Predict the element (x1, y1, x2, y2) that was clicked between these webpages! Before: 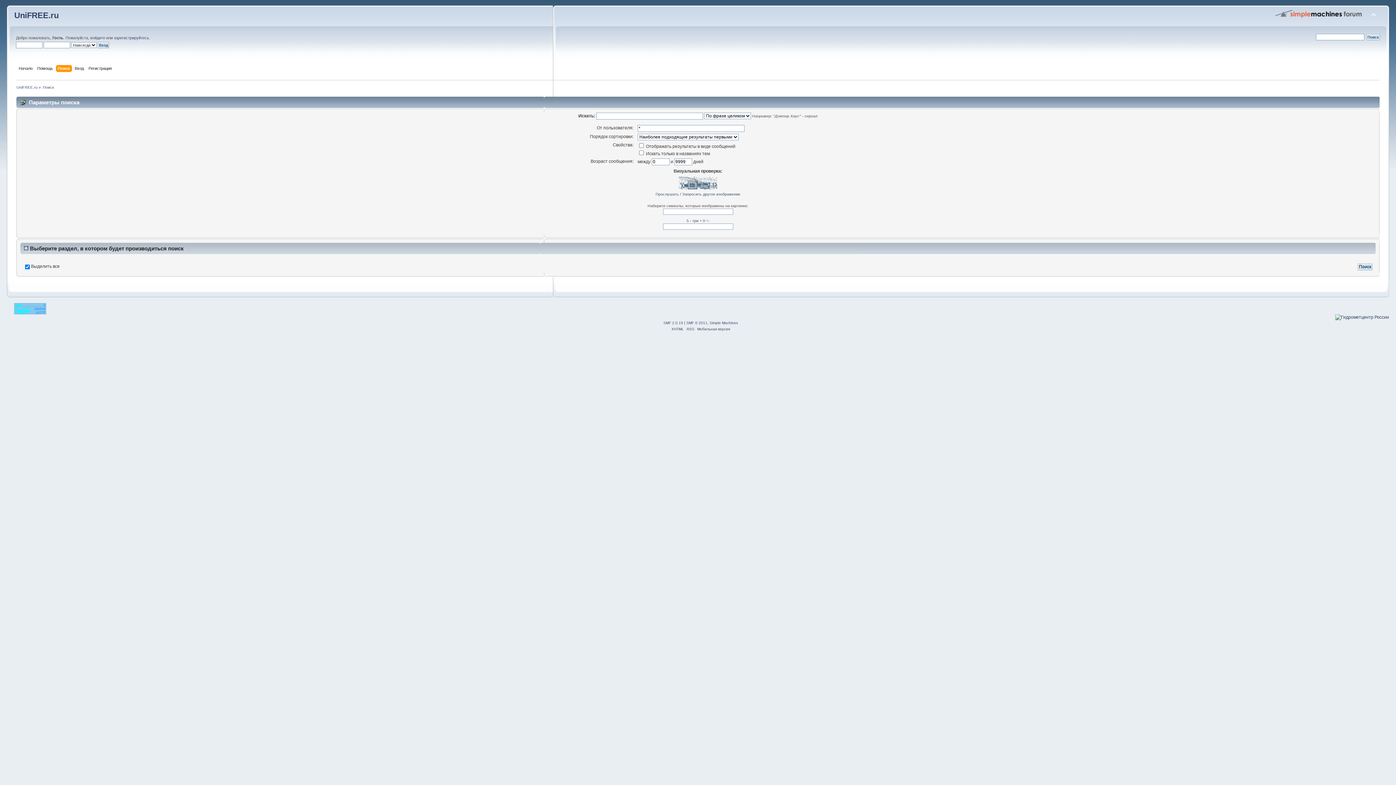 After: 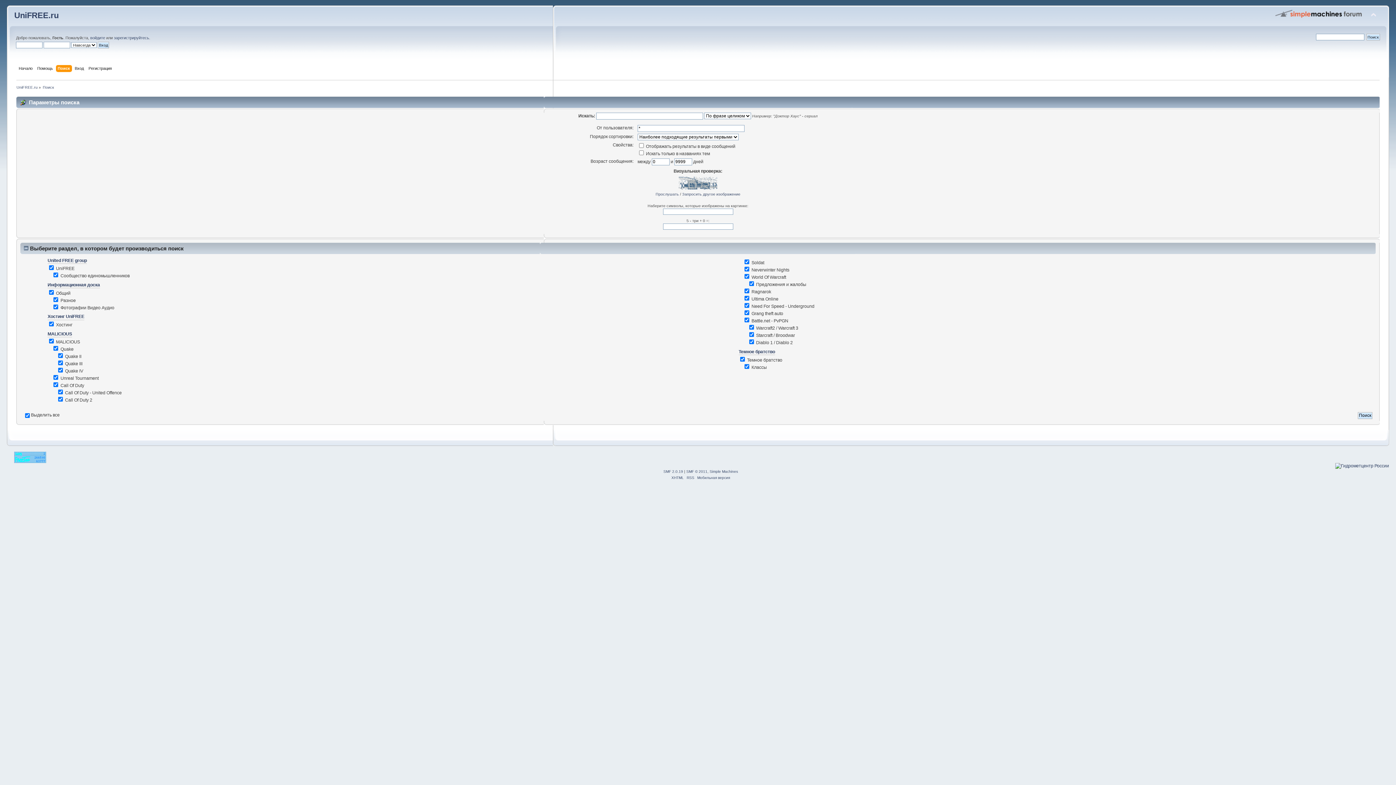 Action: bbox: (23, 245, 28, 251)